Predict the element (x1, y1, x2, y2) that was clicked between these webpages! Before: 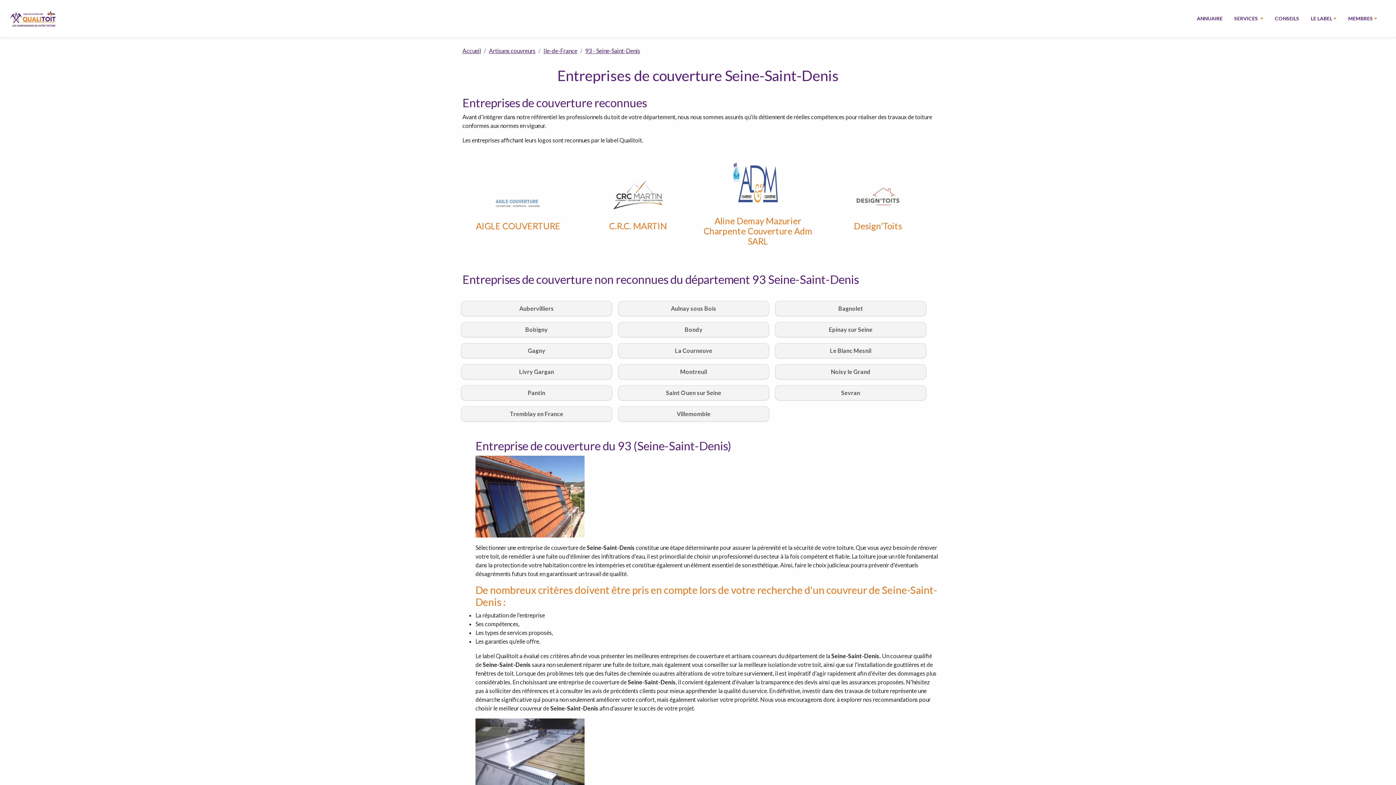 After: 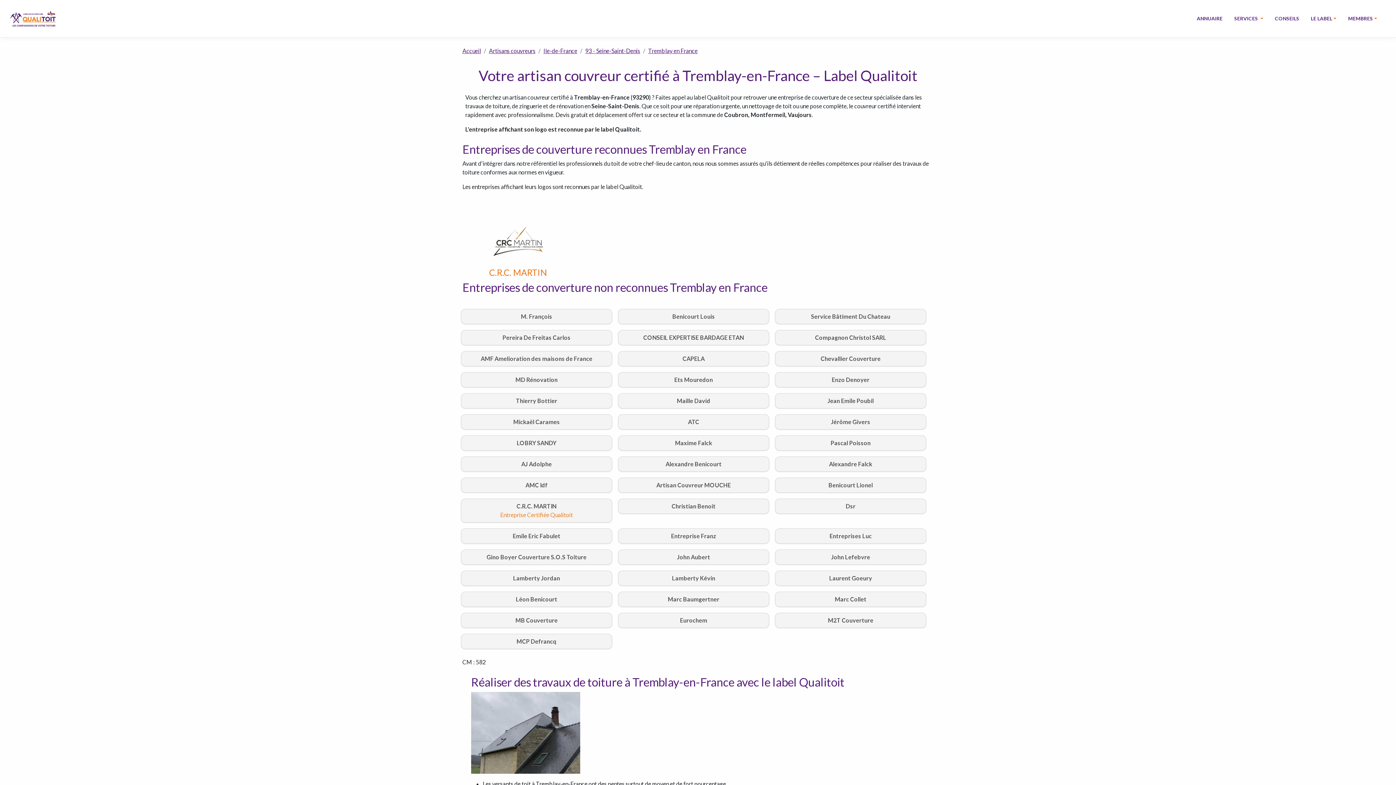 Action: bbox: (461, 406, 612, 421) label: Tremblay en France